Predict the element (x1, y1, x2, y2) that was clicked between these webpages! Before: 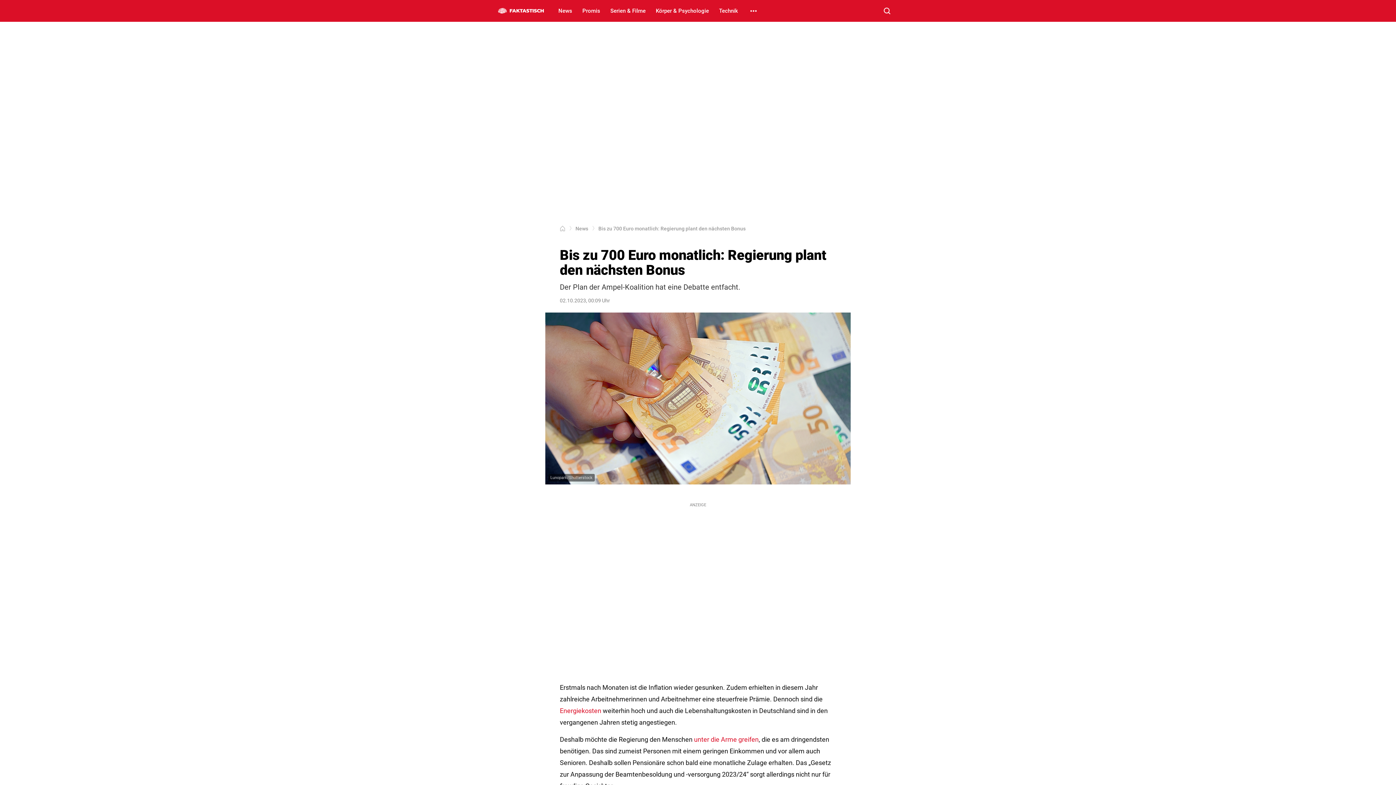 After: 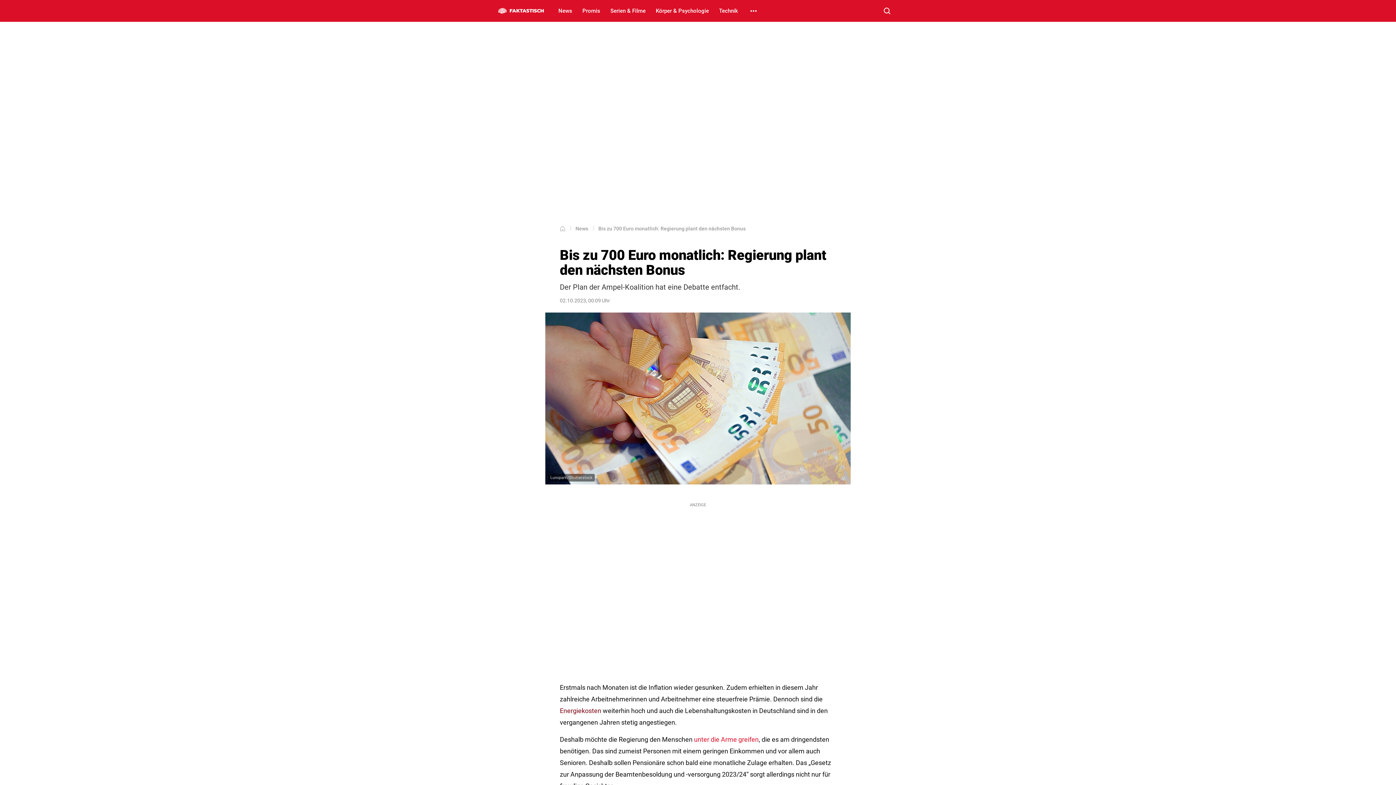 Action: label: Energiekosten bbox: (560, 707, 601, 714)